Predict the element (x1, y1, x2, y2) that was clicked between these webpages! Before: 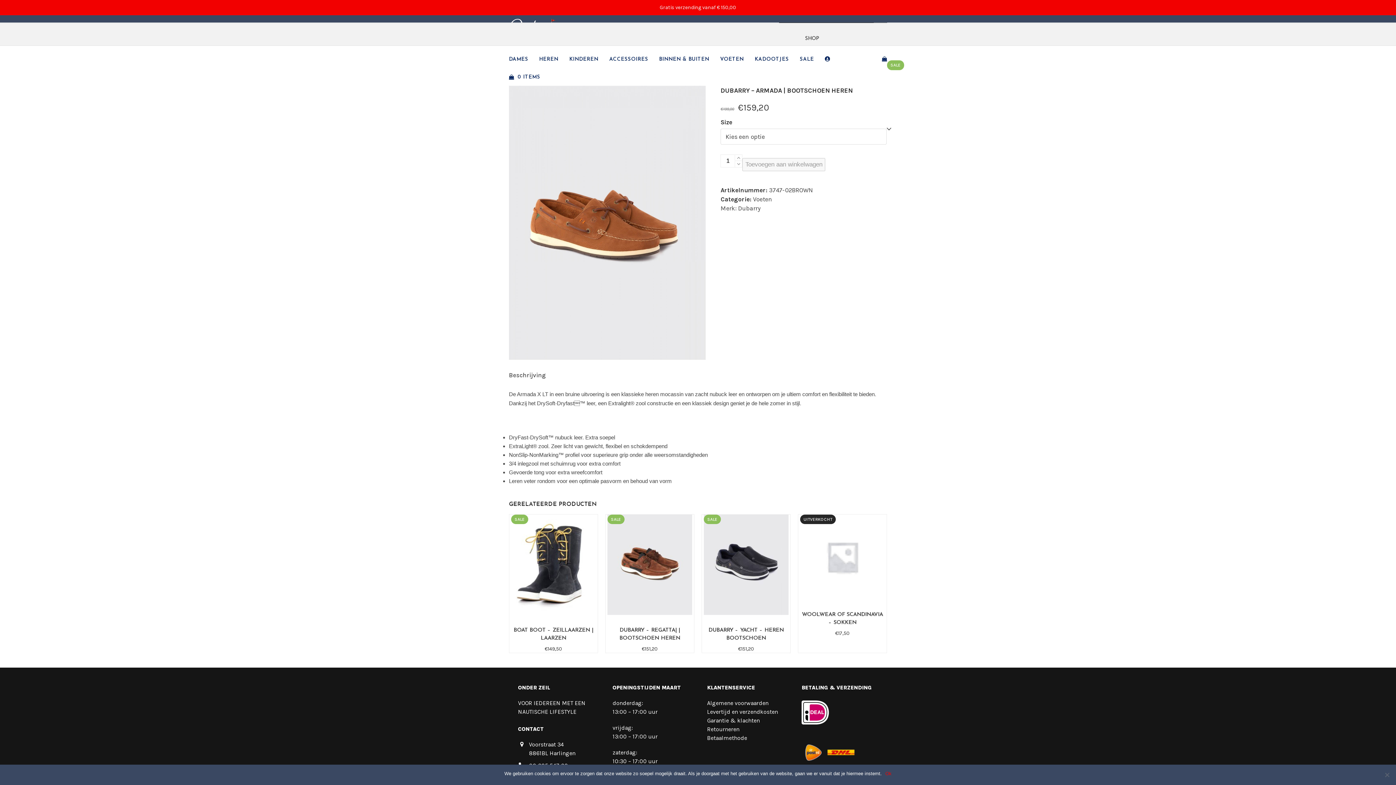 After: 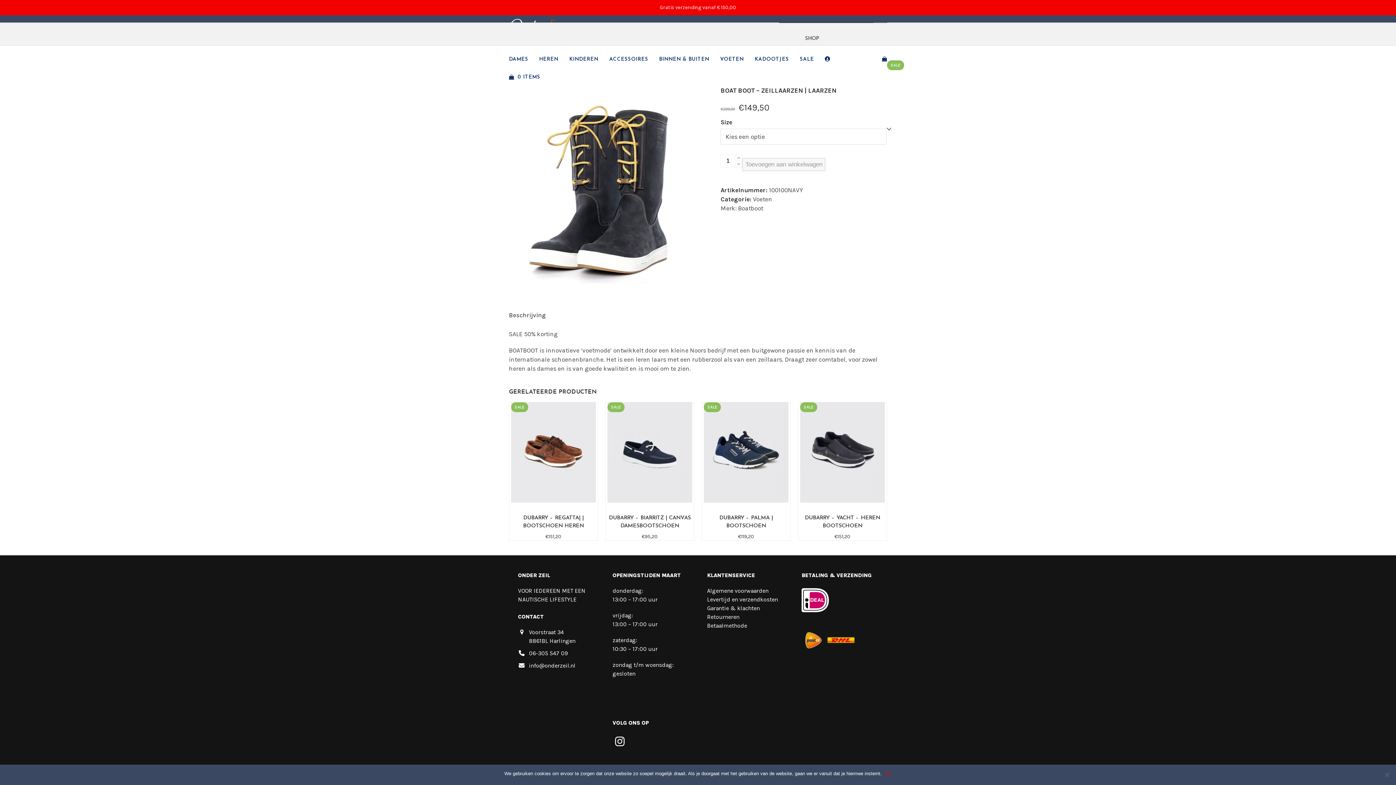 Action: bbox: (511, 514, 596, 615)